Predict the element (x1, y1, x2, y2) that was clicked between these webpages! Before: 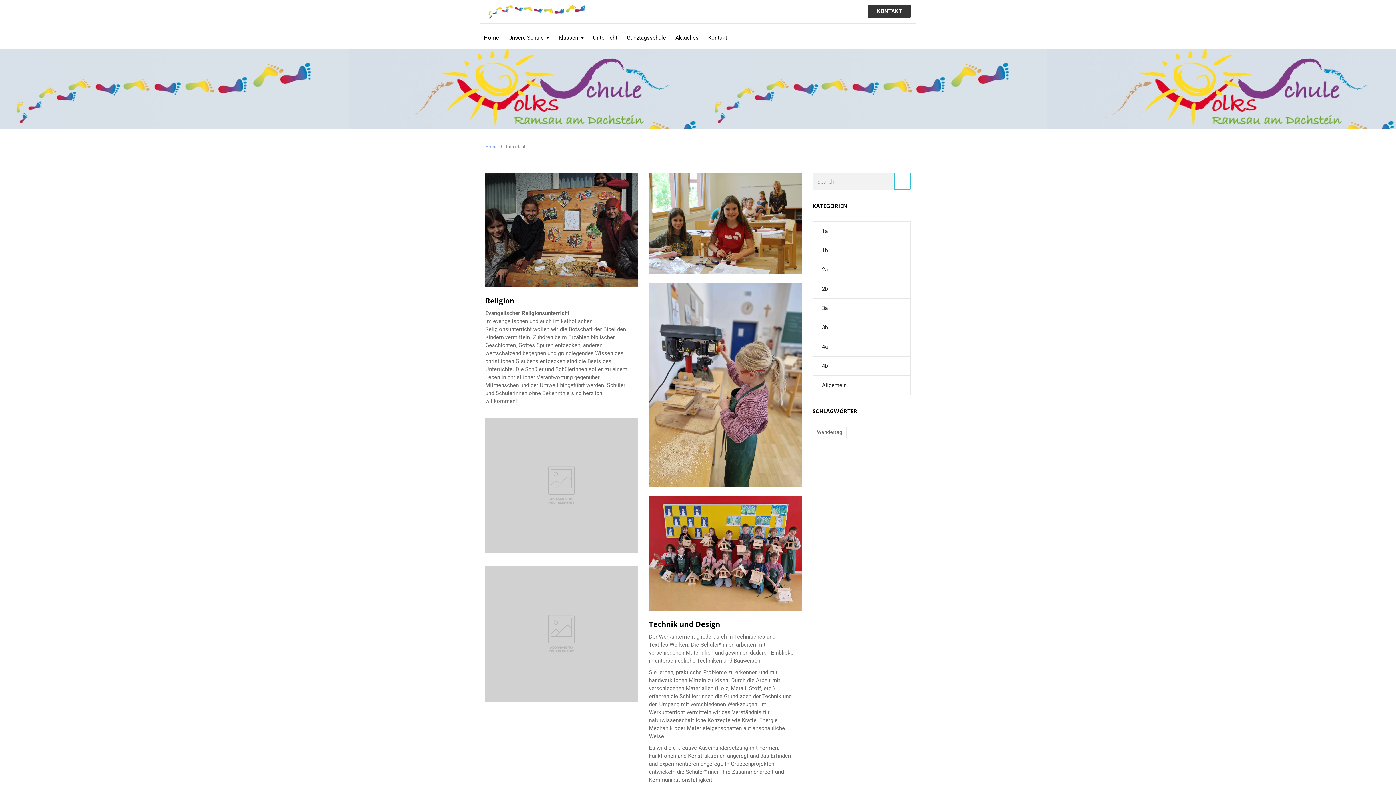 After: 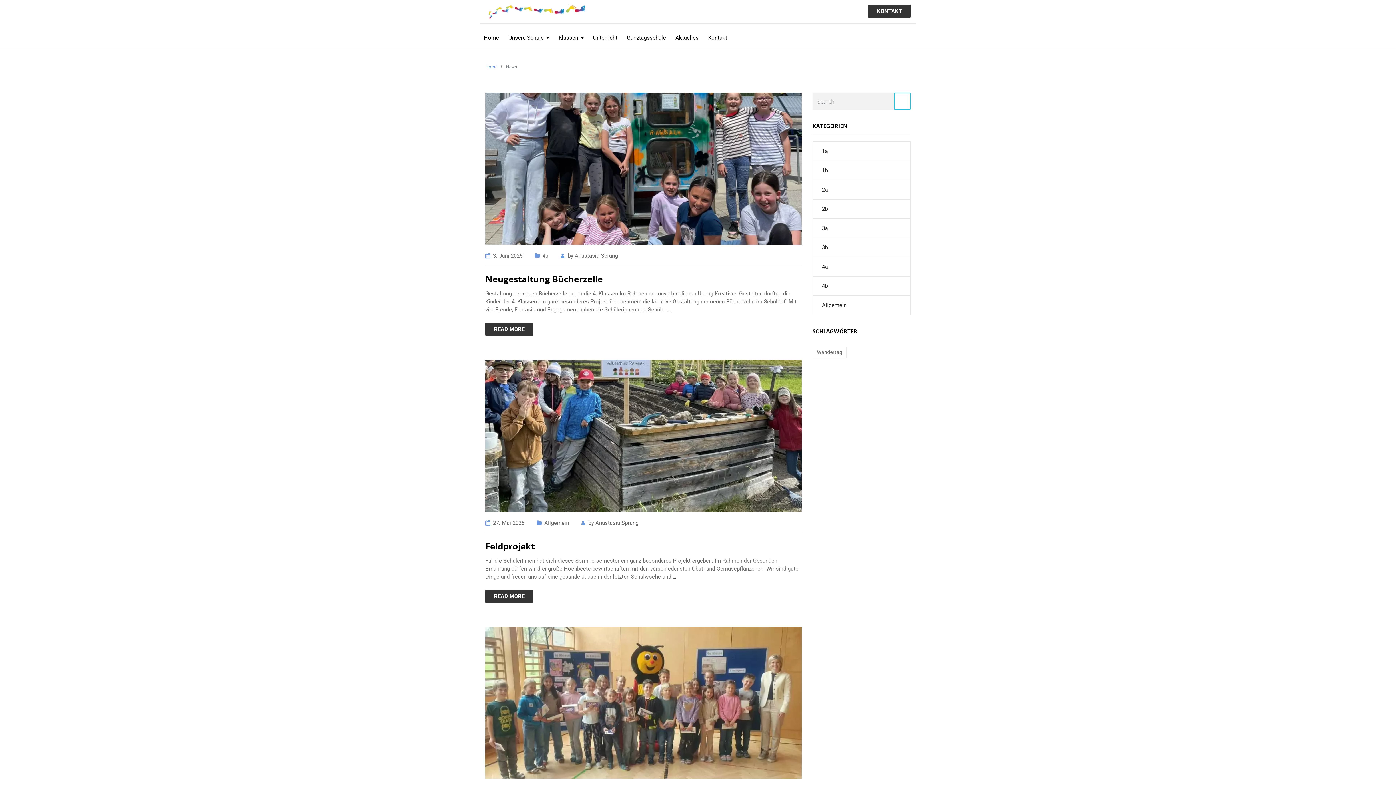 Action: label: Aktuelles bbox: (675, 23, 698, 42)